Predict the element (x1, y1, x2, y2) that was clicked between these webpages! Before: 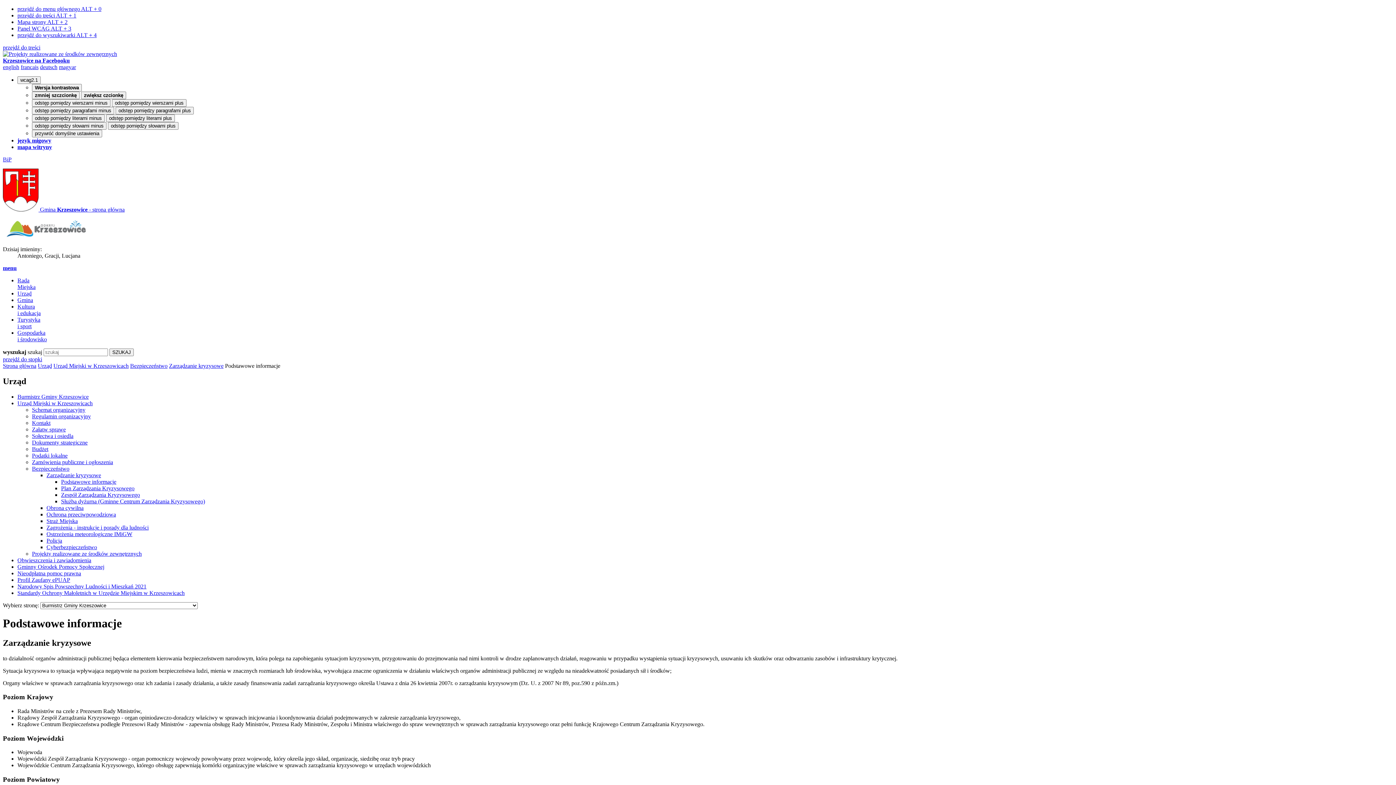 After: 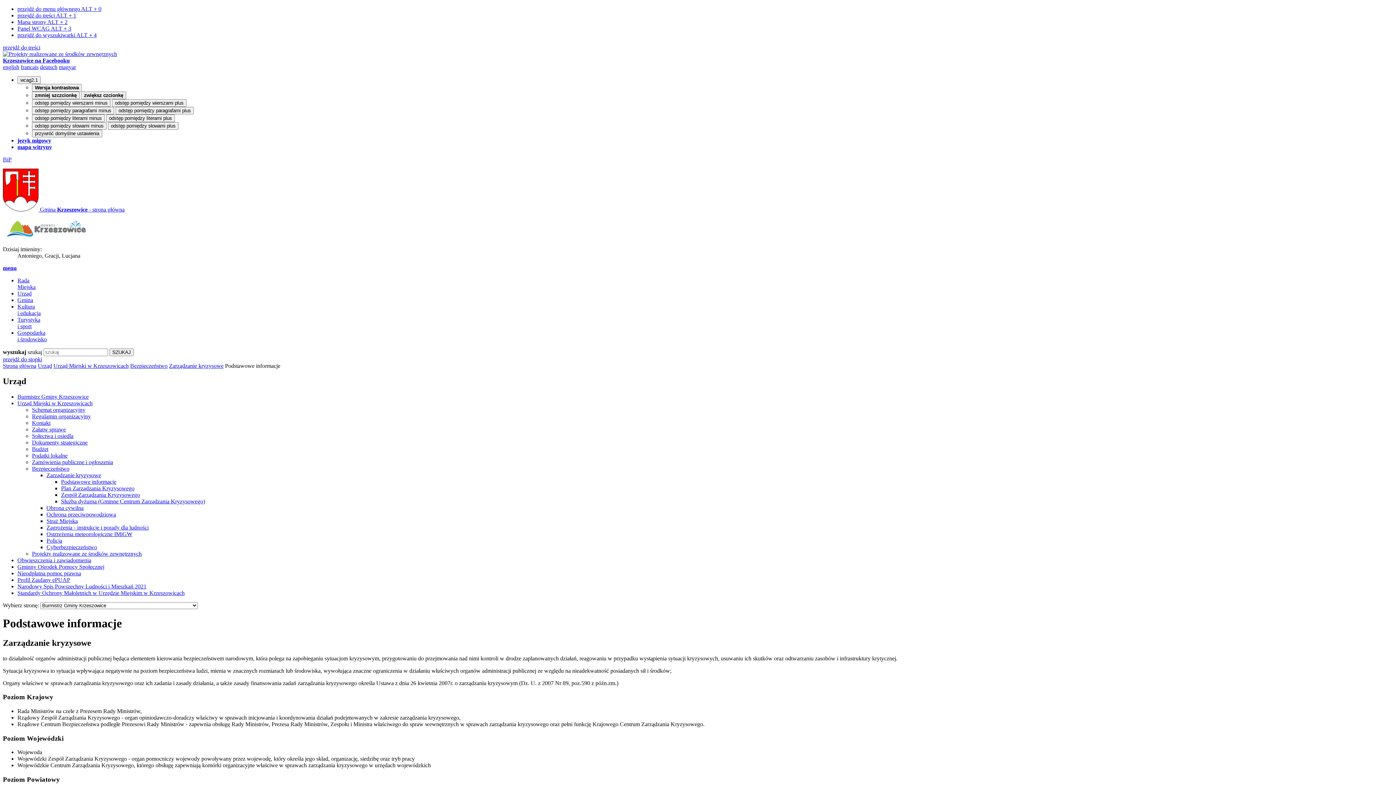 Action: bbox: (46, 531, 132, 537) label: Ostrzeżenia meteorologiczne IMiGW